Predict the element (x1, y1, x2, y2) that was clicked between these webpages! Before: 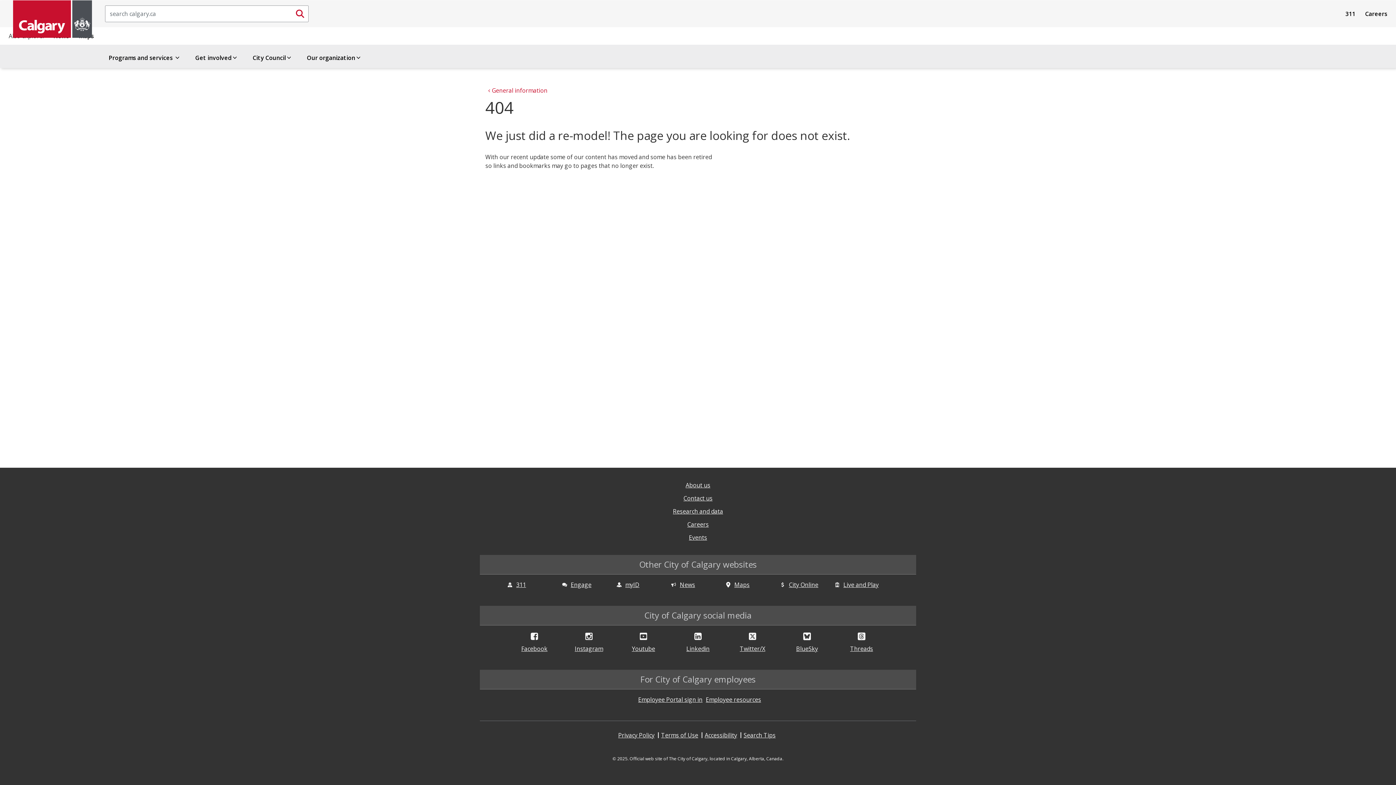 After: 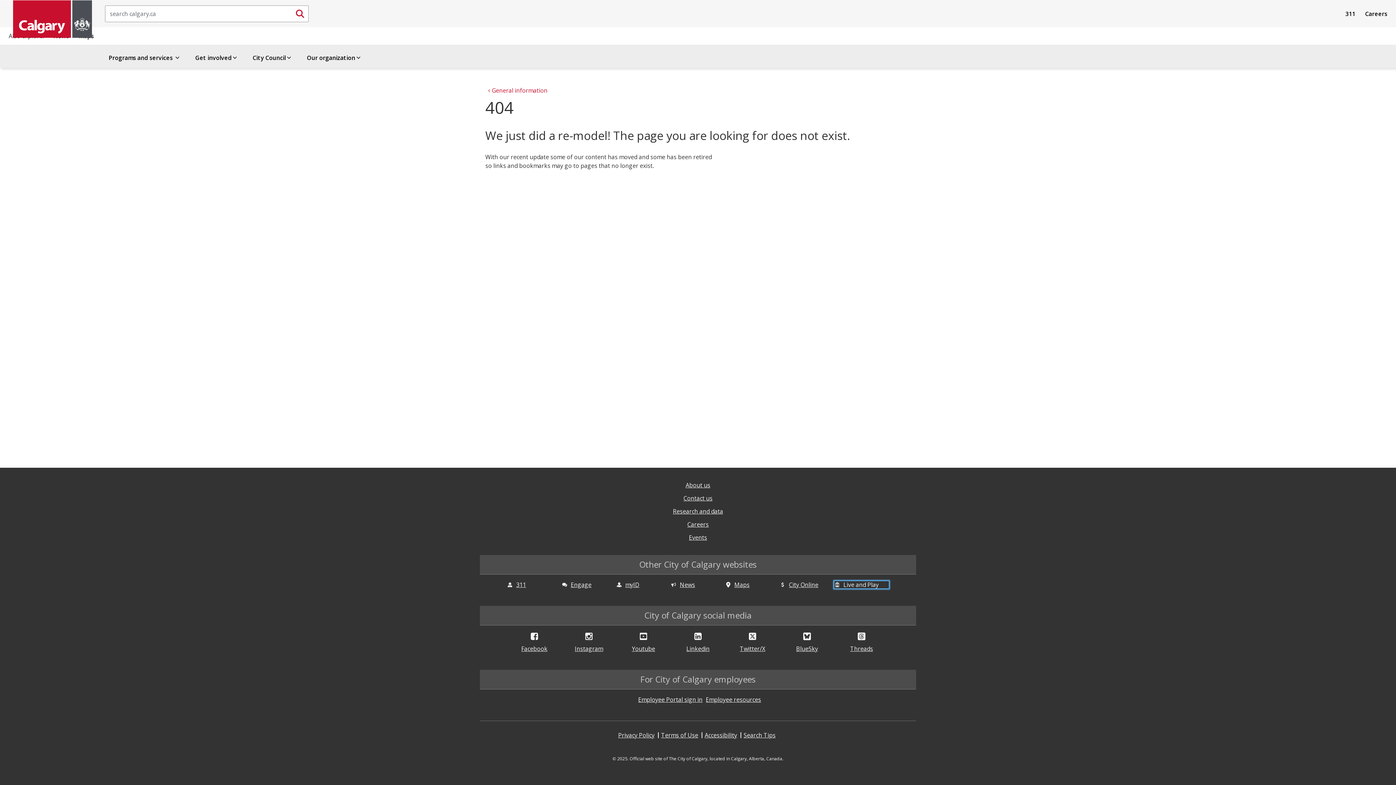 Action: label: Live and Play bbox: (834, 581, 889, 588)